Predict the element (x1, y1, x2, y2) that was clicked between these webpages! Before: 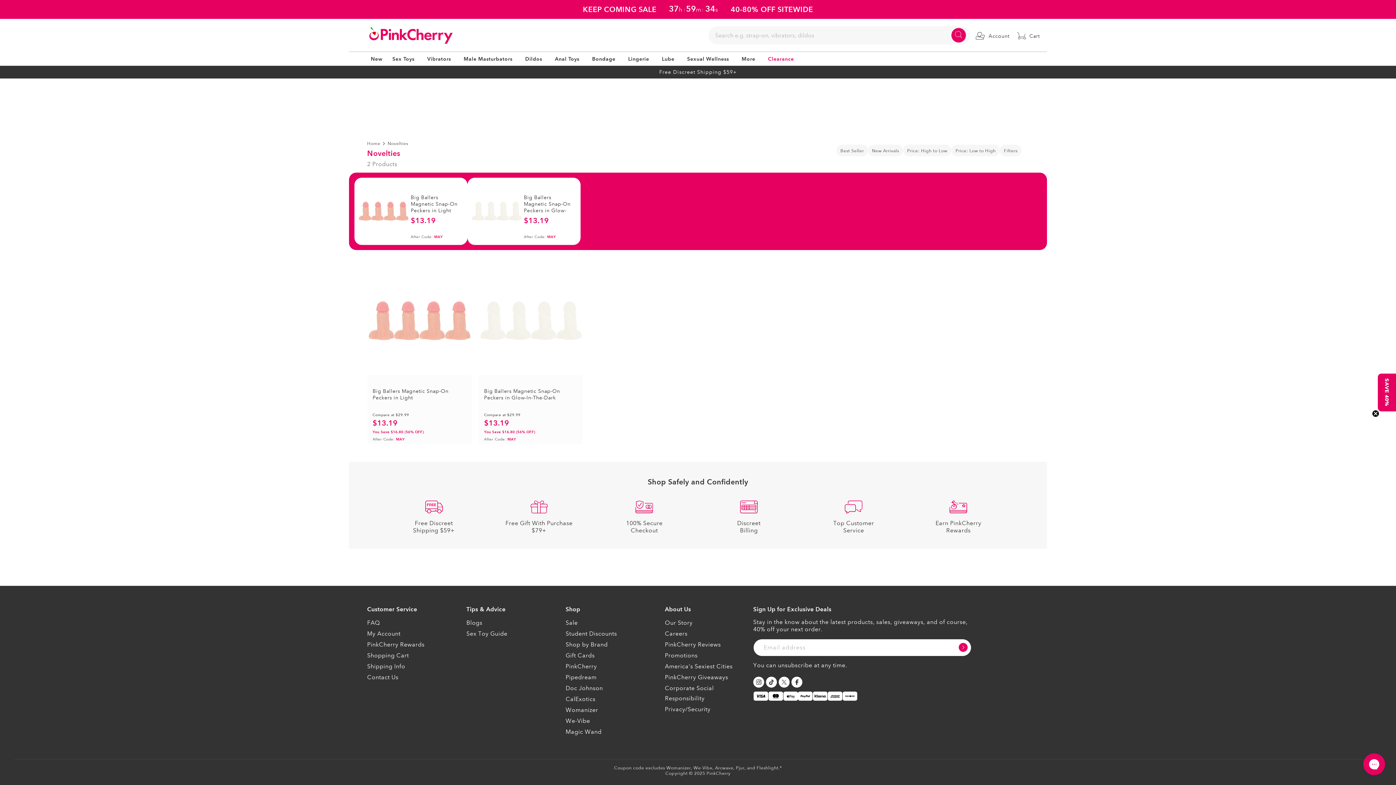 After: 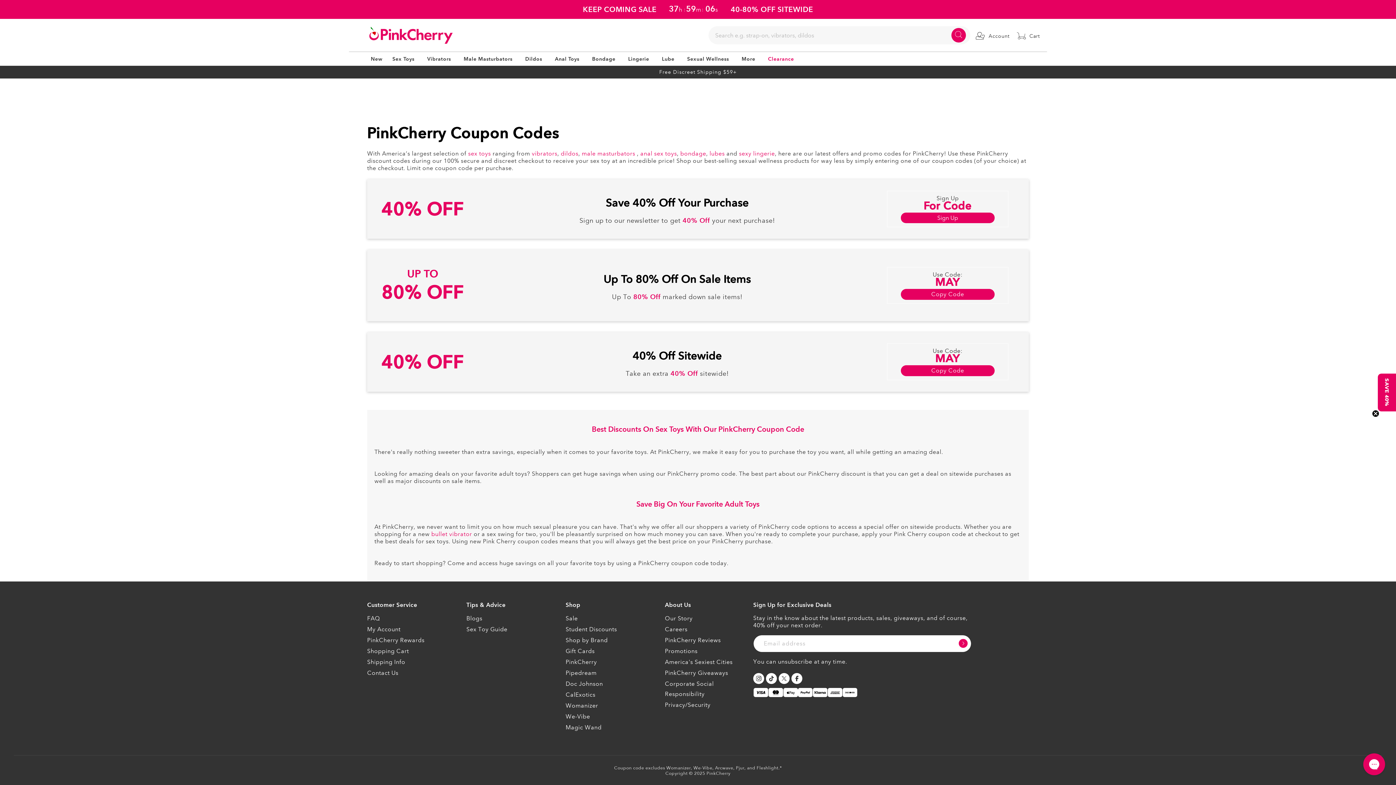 Action: label: Promotions bbox: (665, 650, 697, 661)